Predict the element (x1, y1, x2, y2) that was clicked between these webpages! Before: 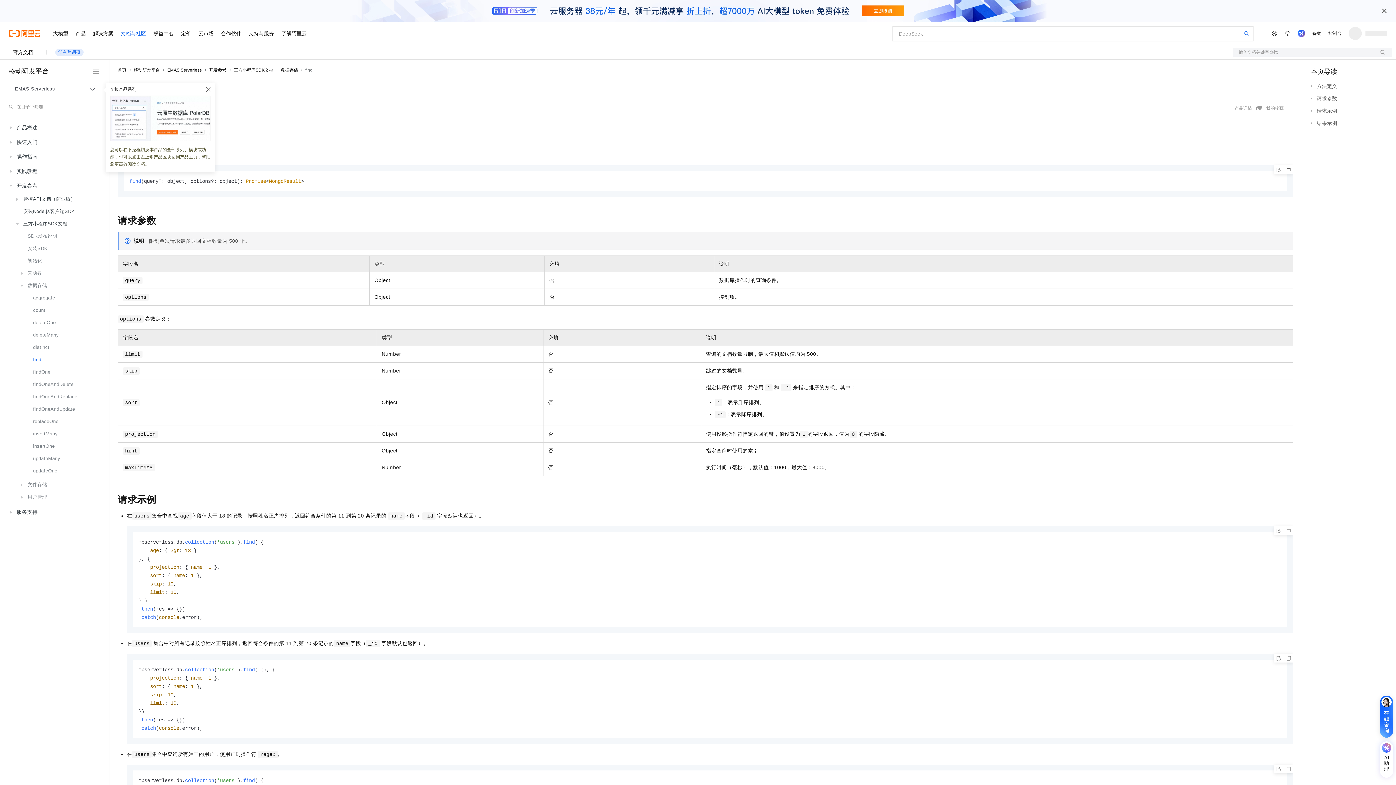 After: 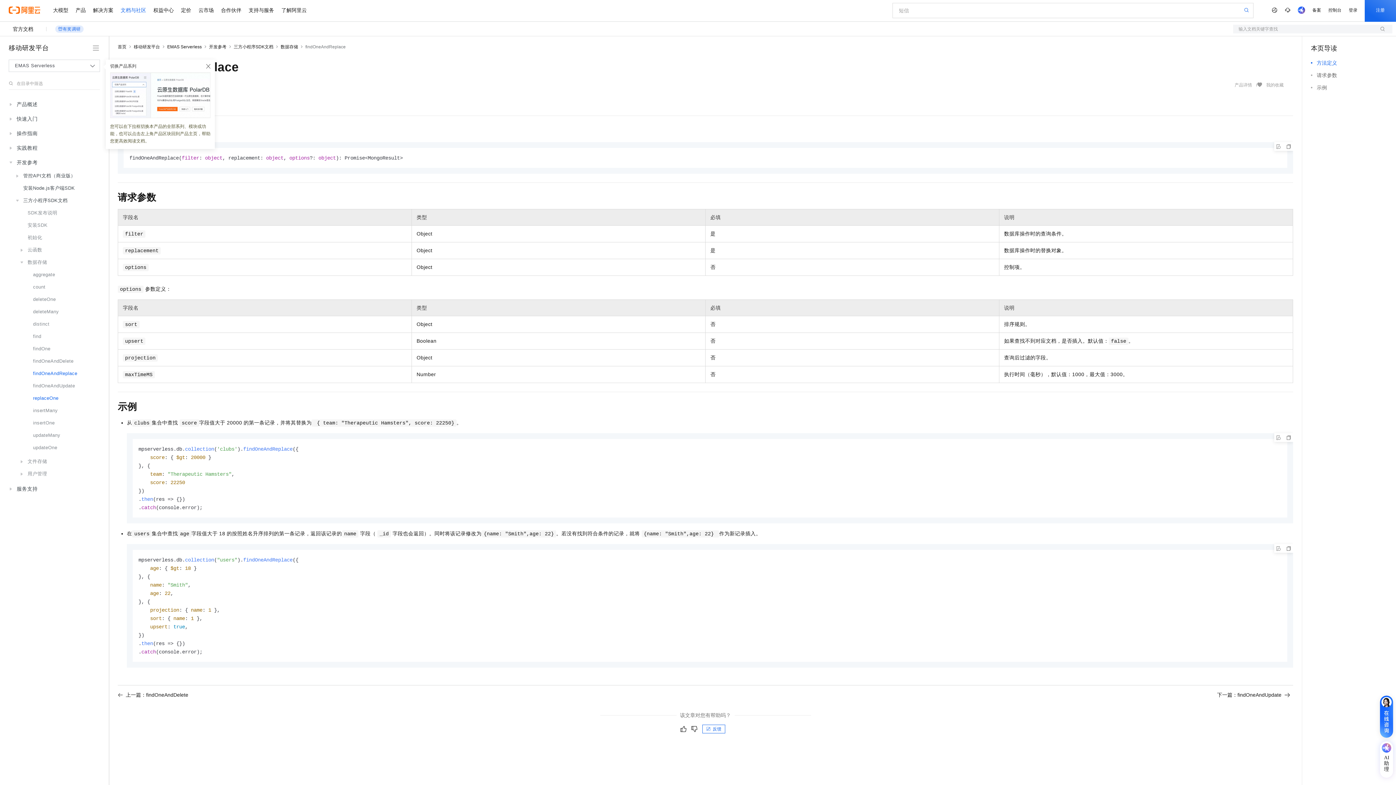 Action: bbox: (13, 390, 98, 403) label: findOneAndReplace